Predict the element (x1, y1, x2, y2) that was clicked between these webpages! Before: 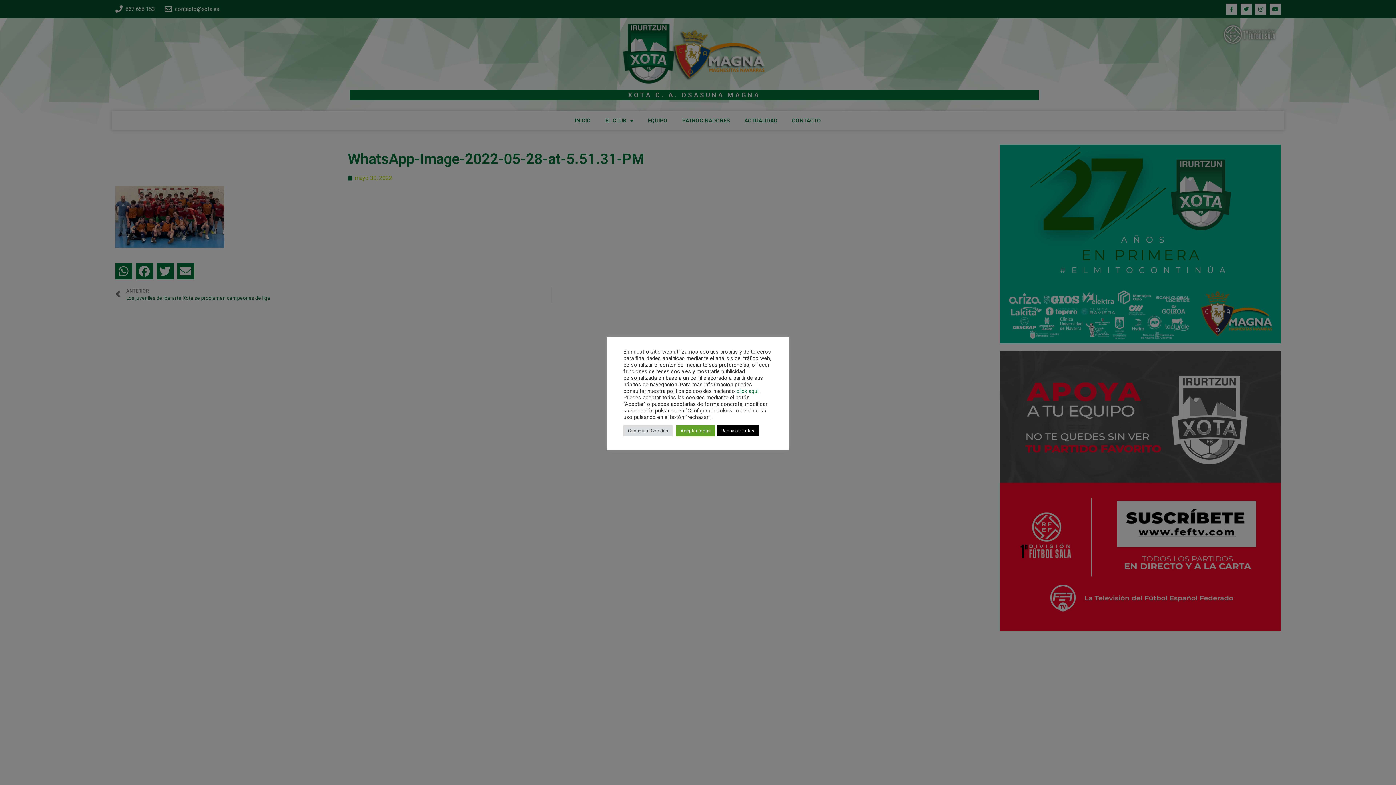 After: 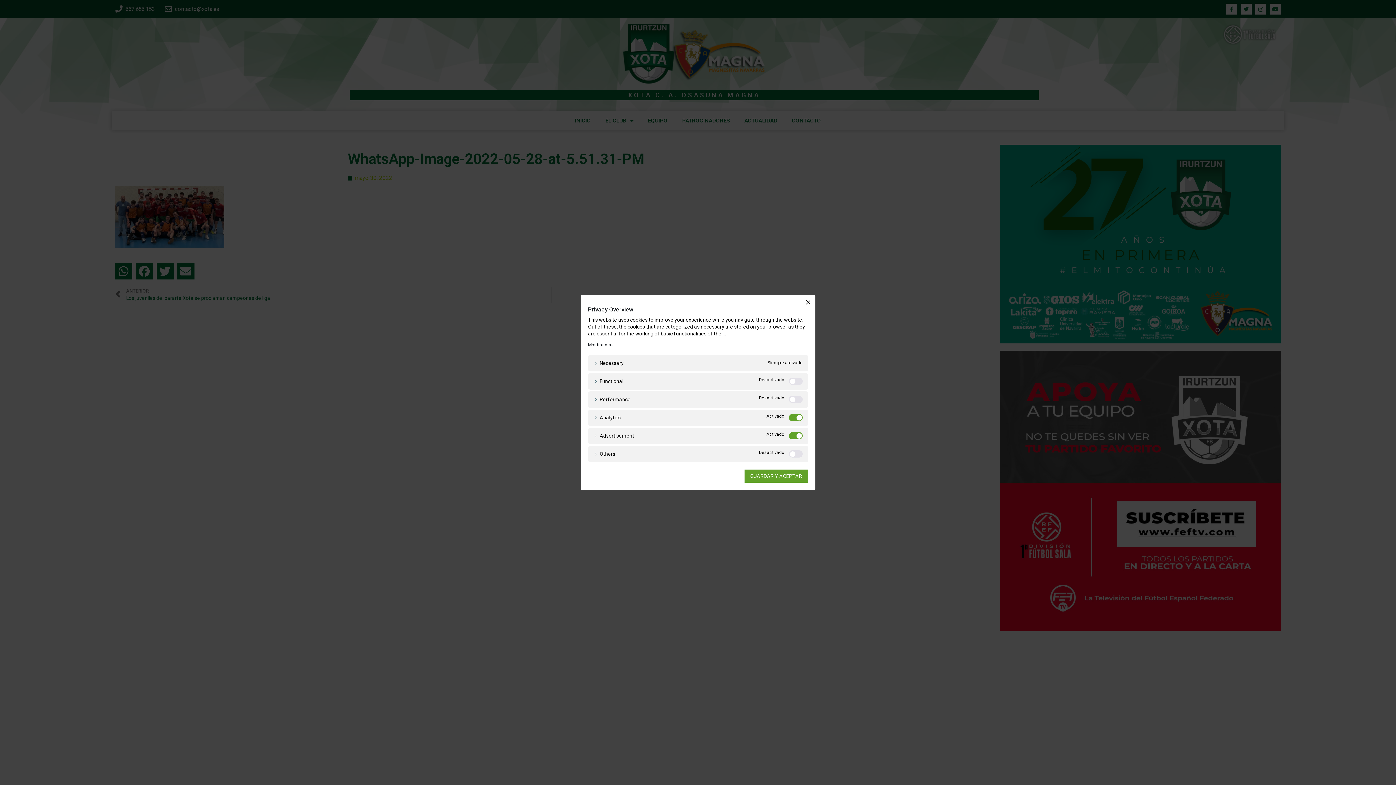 Action: bbox: (623, 425, 672, 436) label: Configurar Cookies